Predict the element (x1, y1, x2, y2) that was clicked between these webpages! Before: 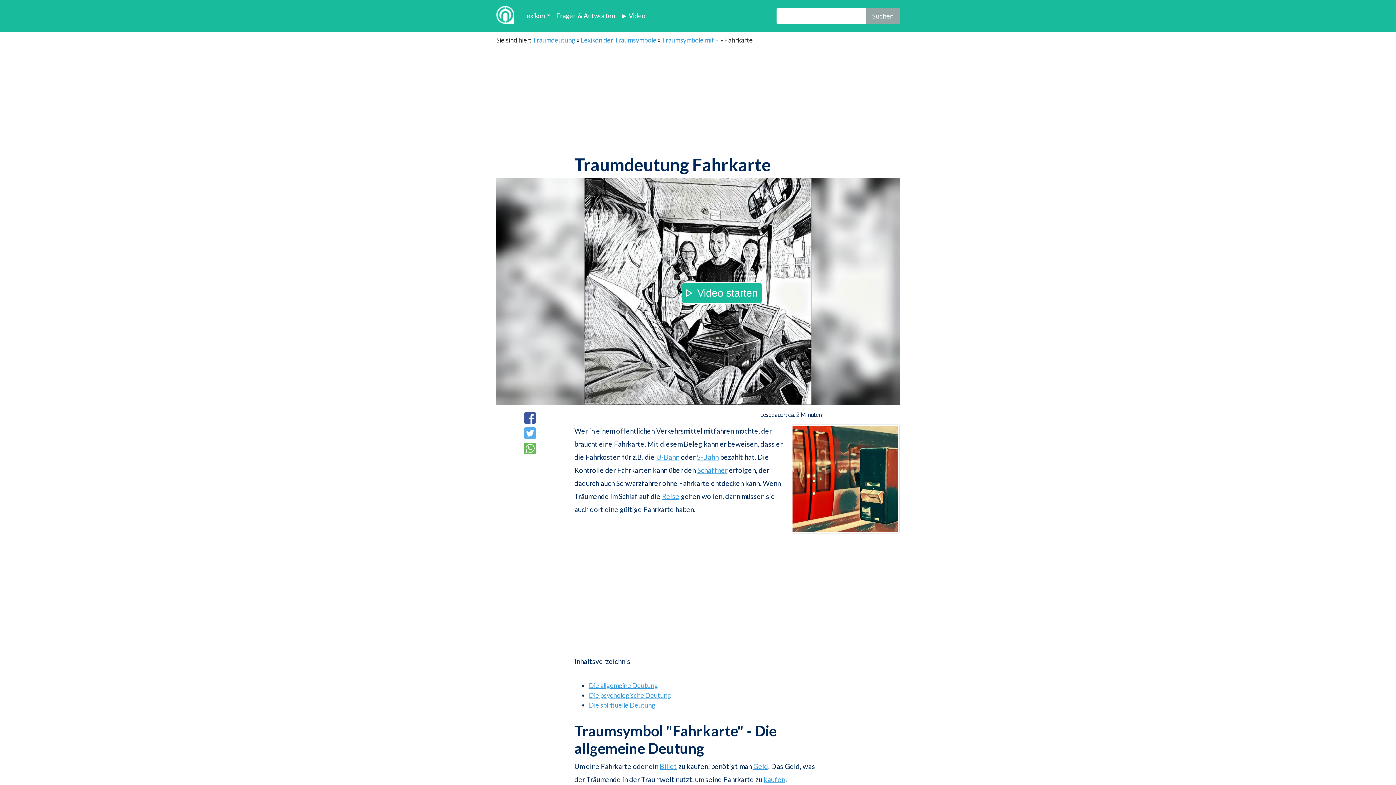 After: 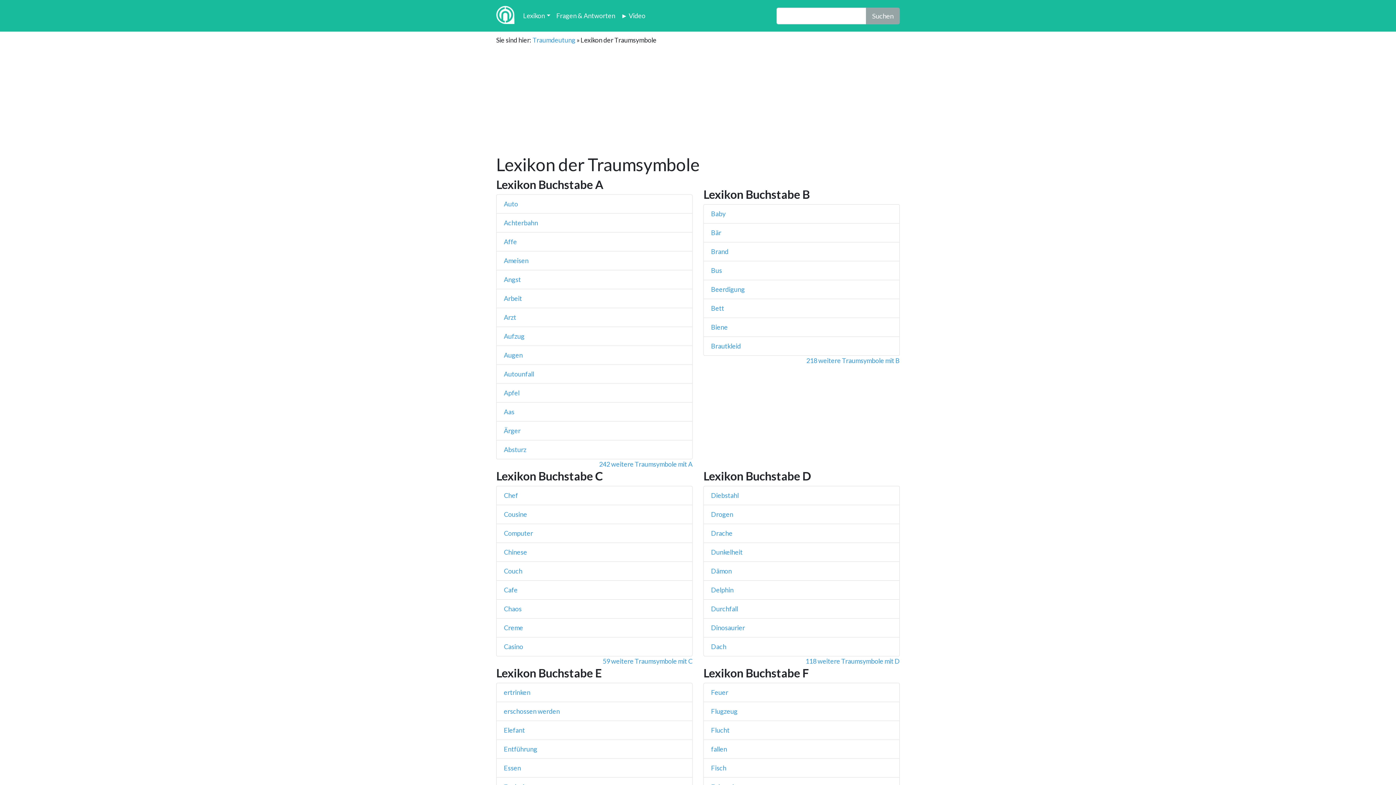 Action: label: Lexikon der Traumsymbole bbox: (580, 36, 656, 44)